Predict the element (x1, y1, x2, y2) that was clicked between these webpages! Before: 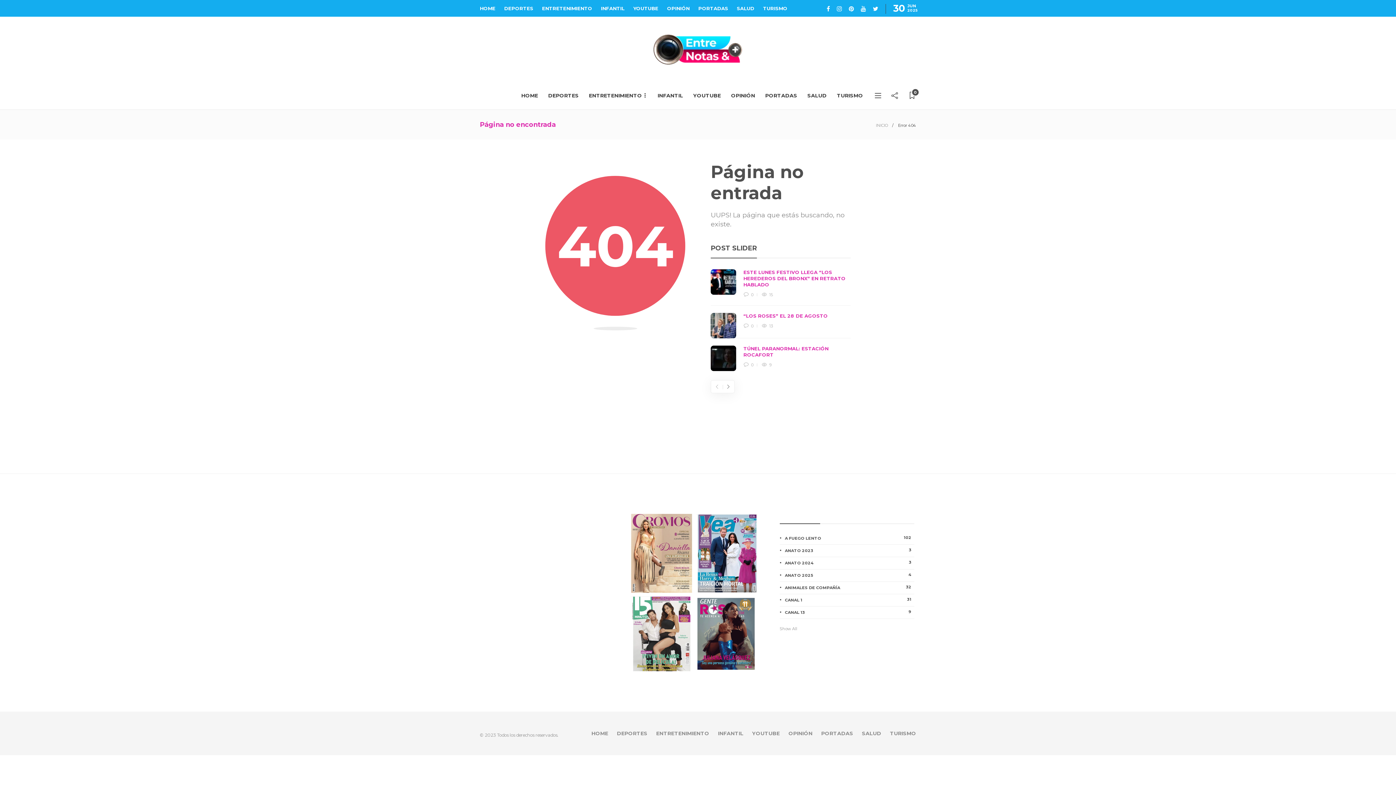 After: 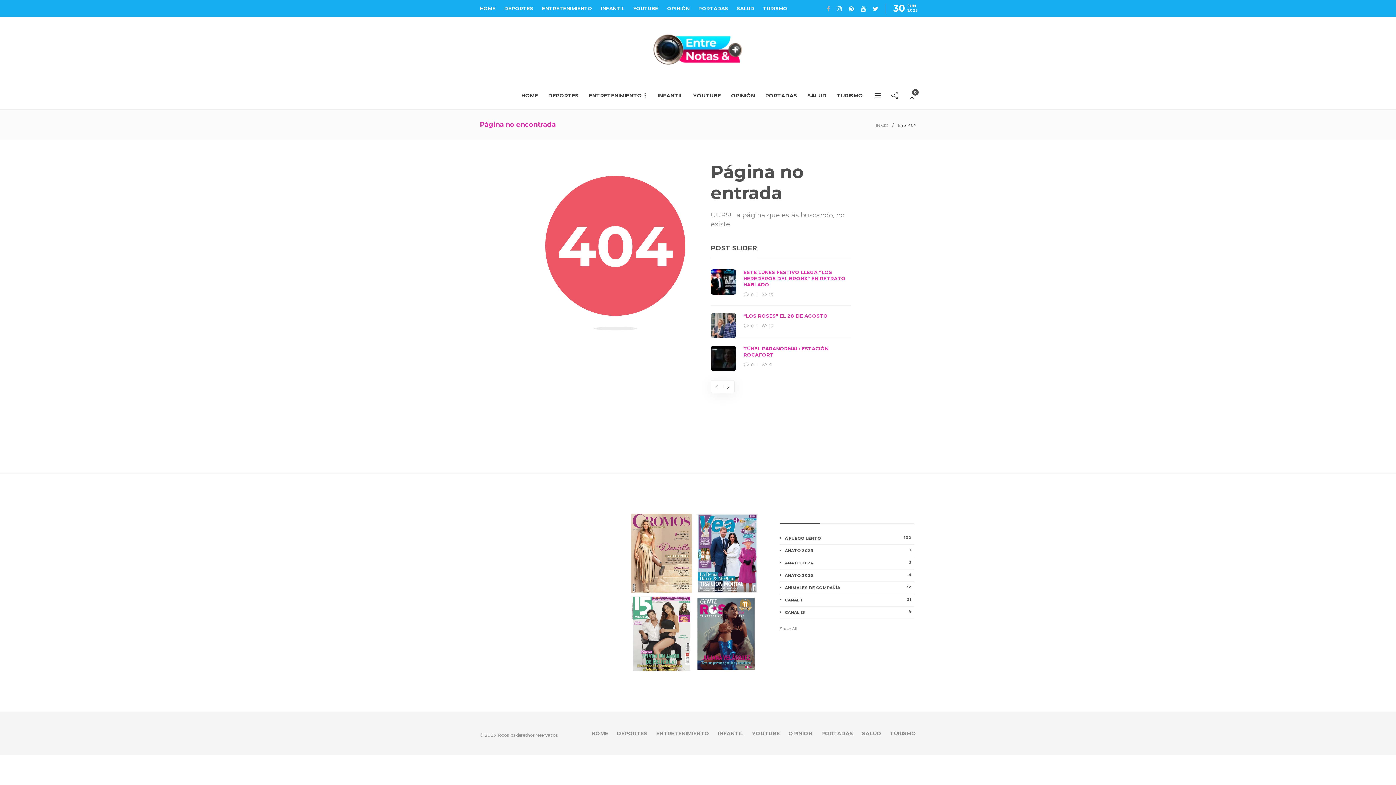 Action: label:   bbox: (821, 5, 831, 12)